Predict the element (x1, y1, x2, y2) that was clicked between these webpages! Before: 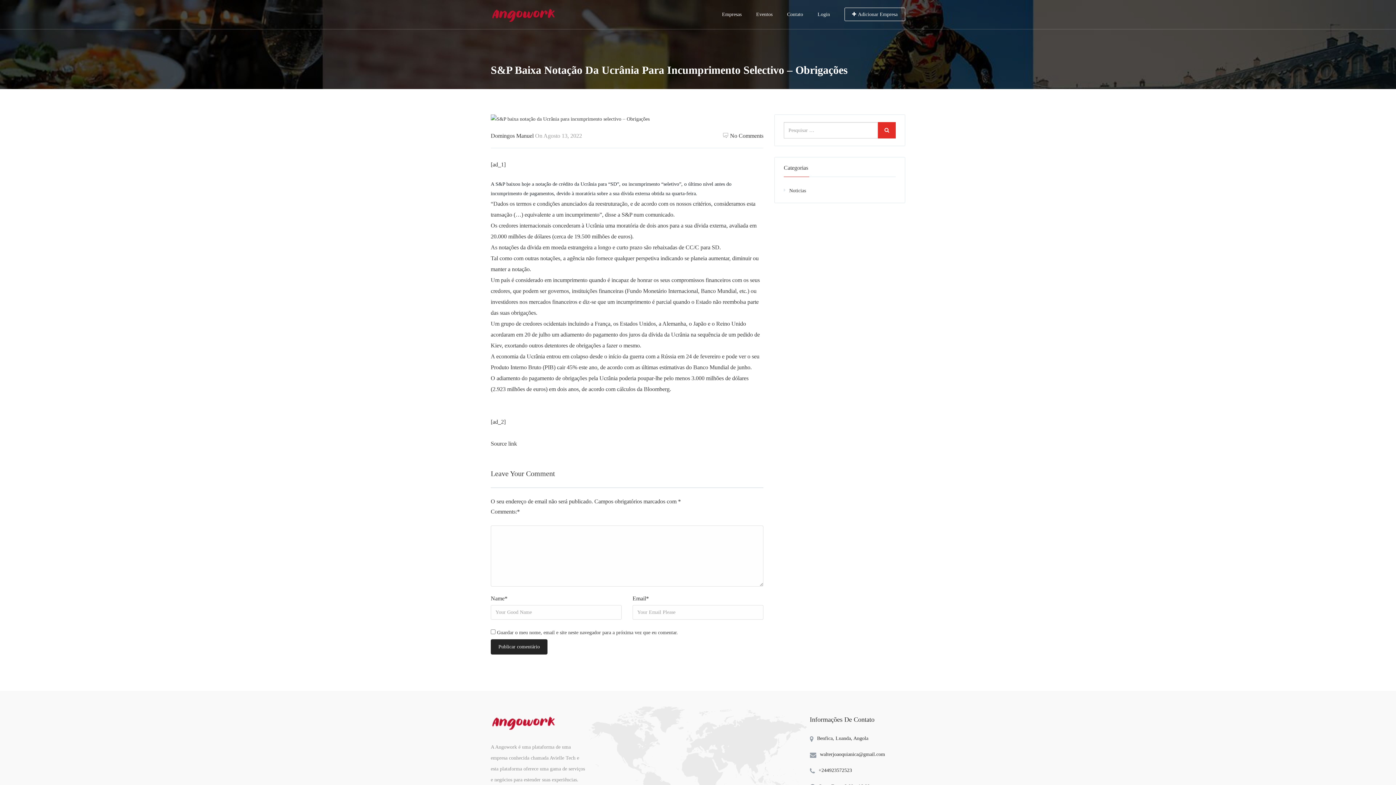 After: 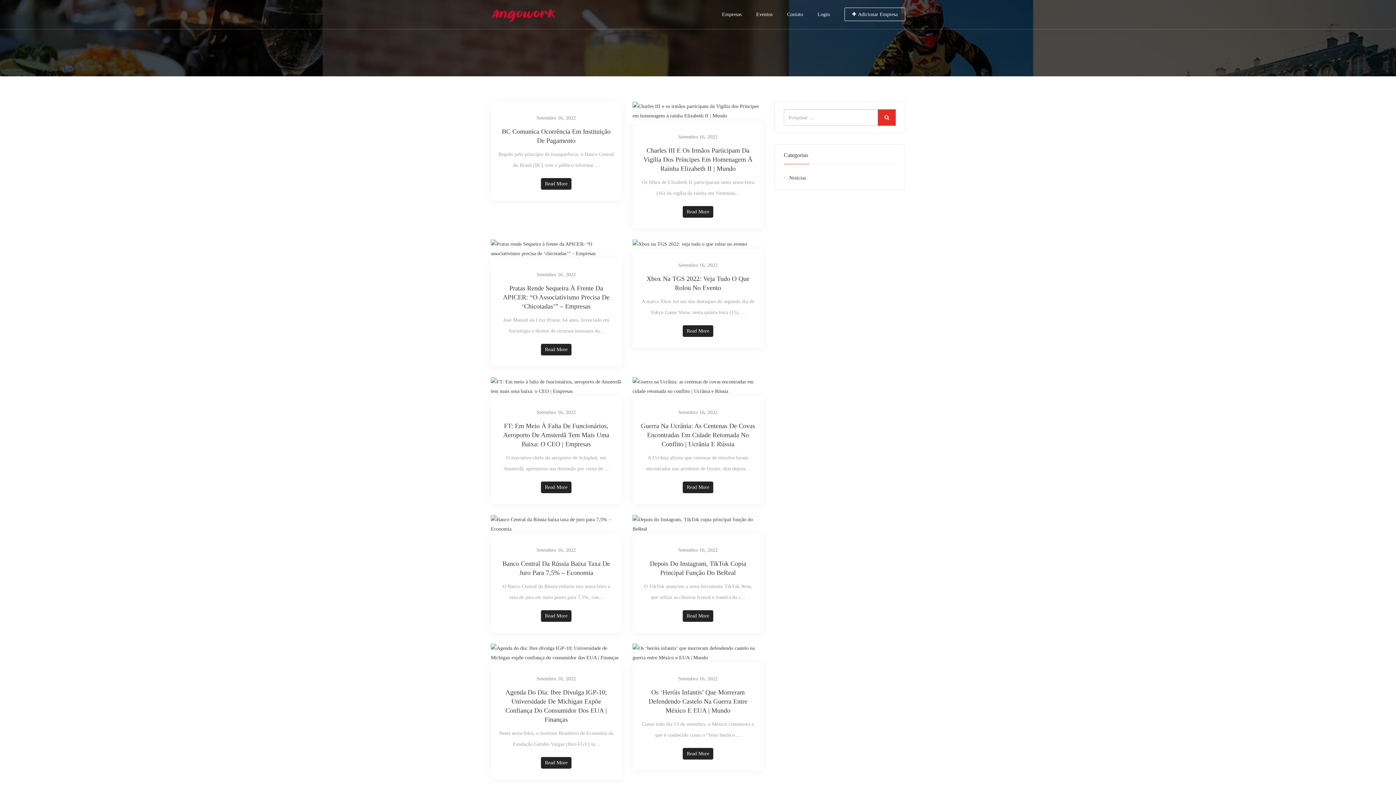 Action: label: Domingos Manuel bbox: (490, 132, 533, 138)